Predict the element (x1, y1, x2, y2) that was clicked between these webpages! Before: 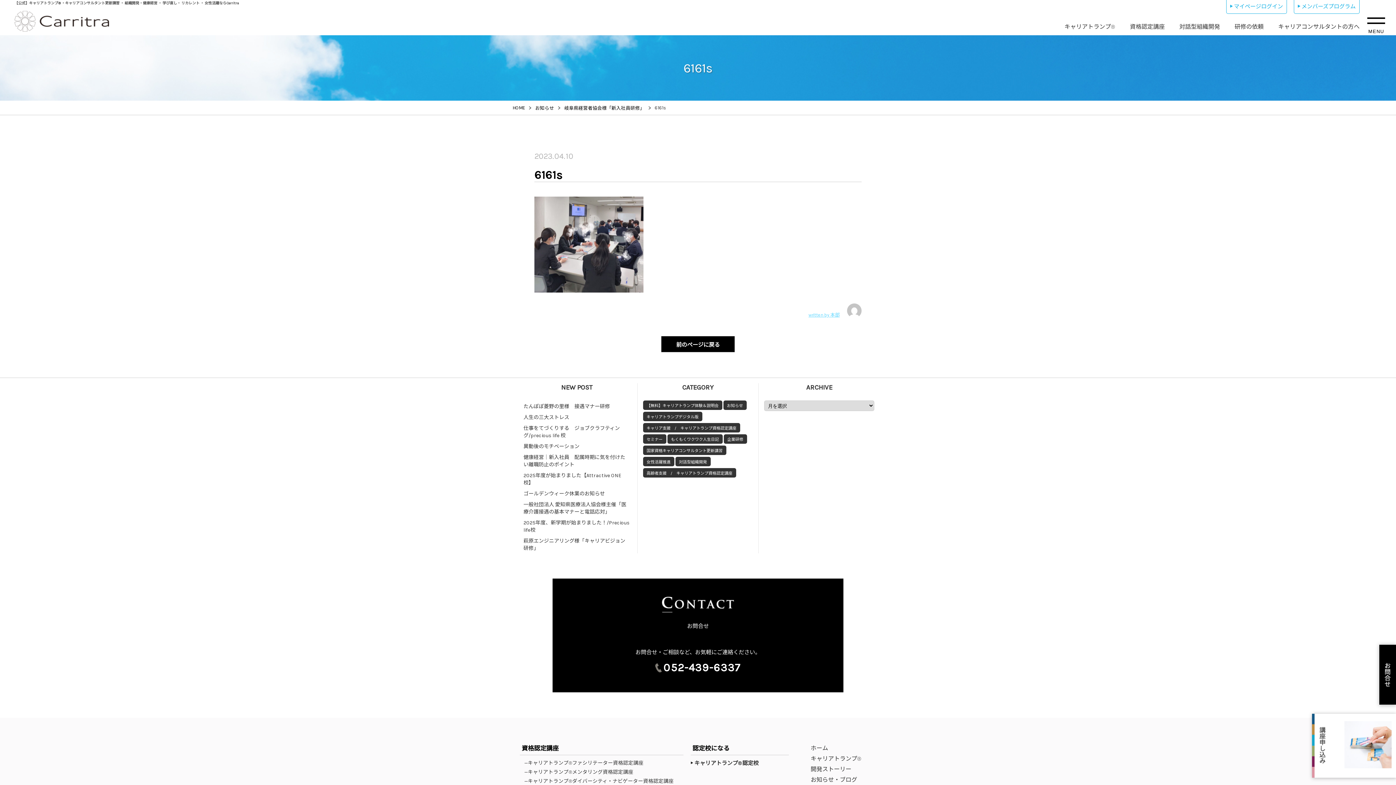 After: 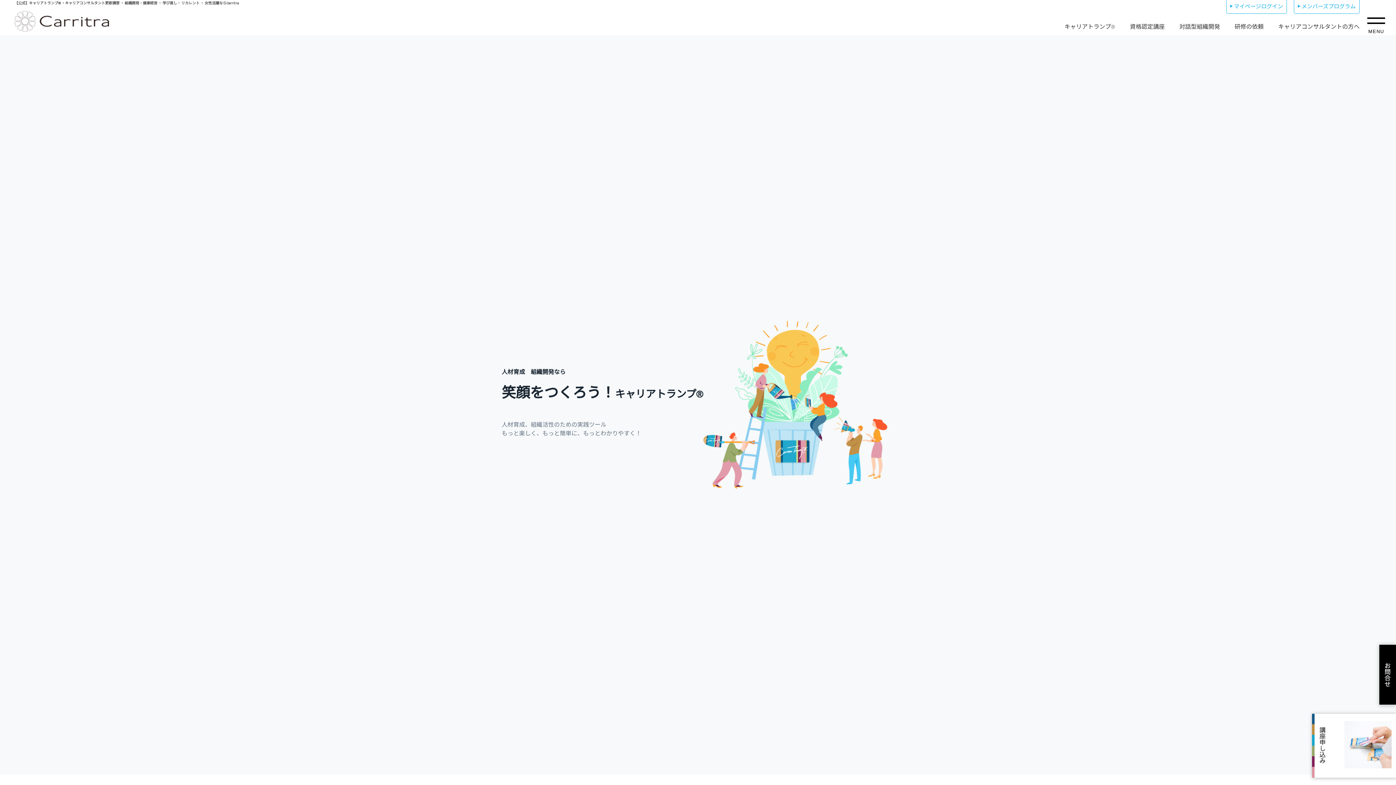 Action: bbox: (512, 105, 525, 110) label: HOME